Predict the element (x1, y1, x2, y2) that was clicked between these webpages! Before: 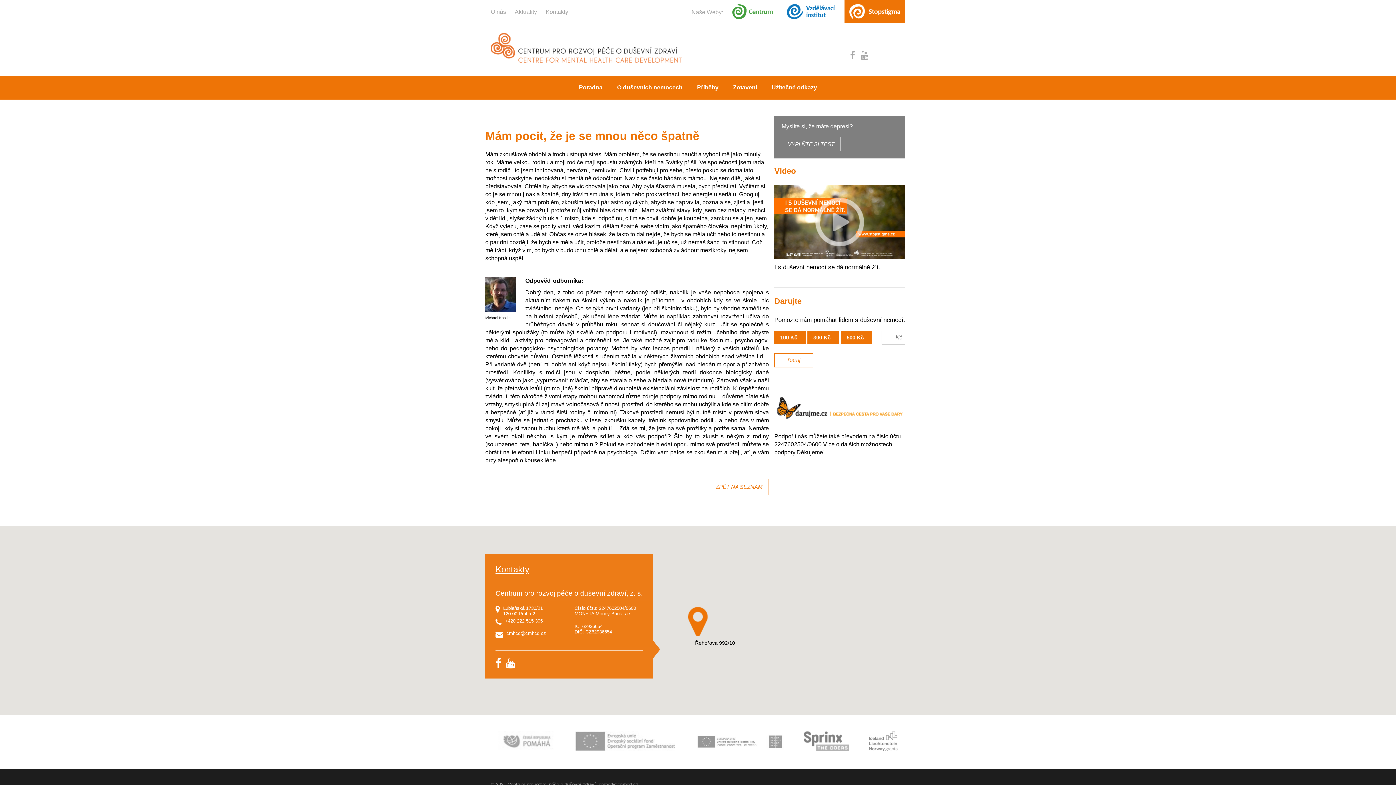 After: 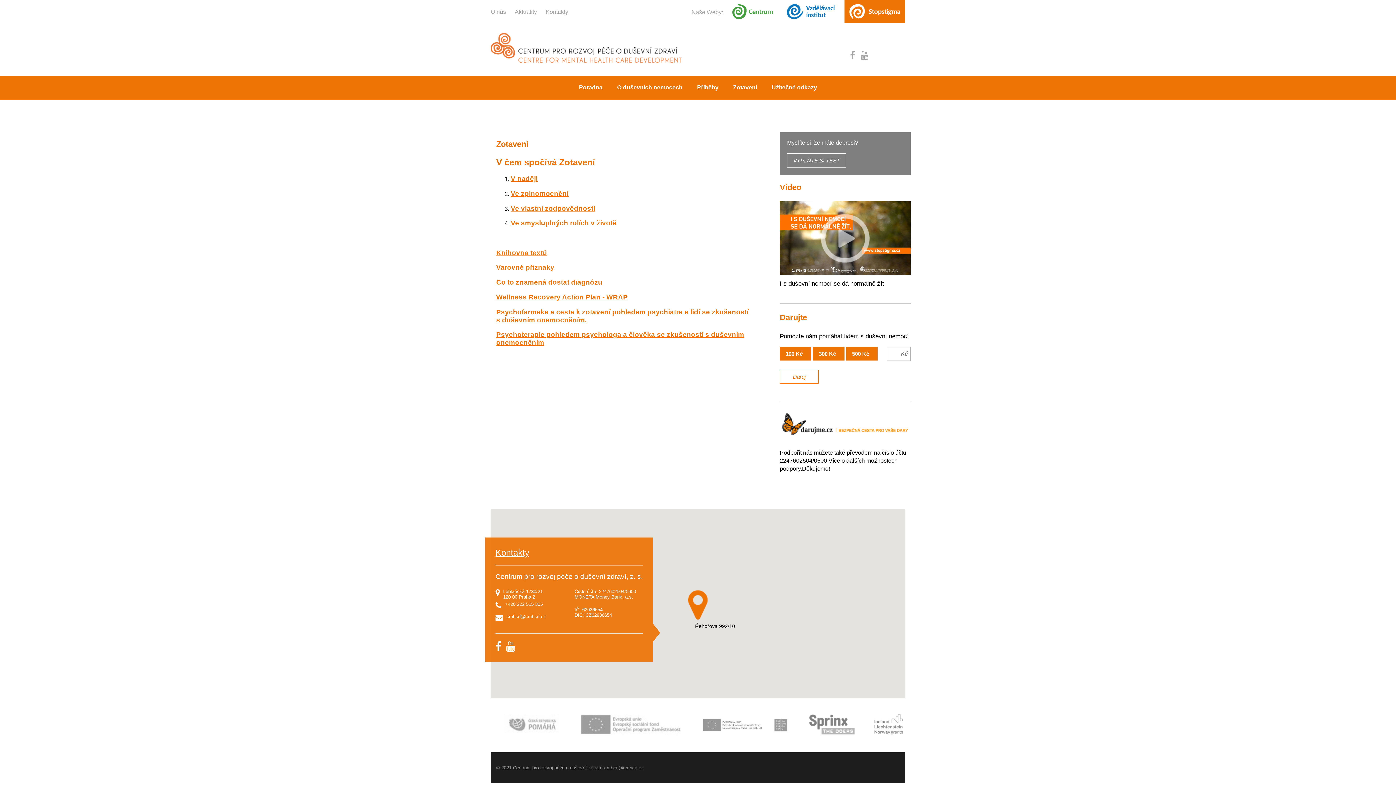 Action: label: Zotavení bbox: (726, 75, 763, 99)